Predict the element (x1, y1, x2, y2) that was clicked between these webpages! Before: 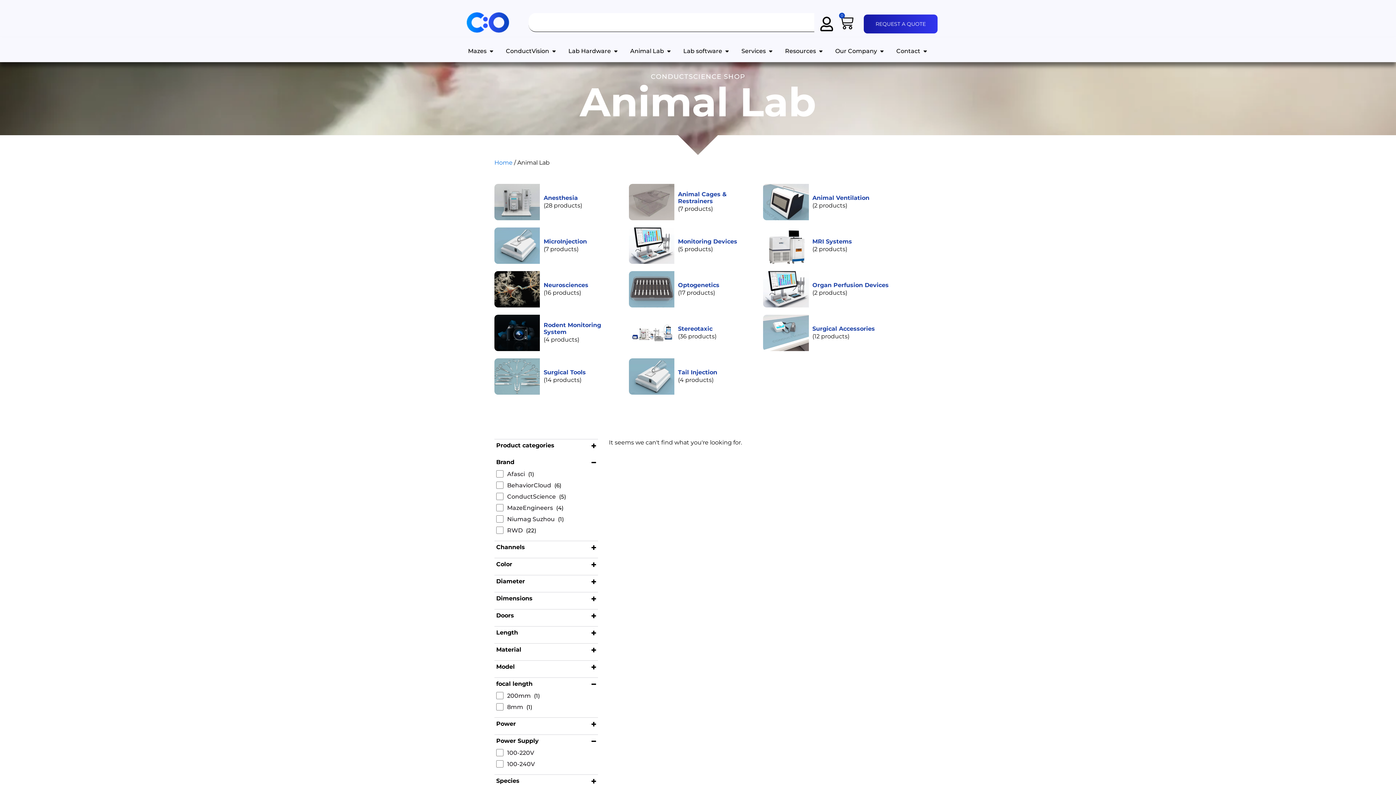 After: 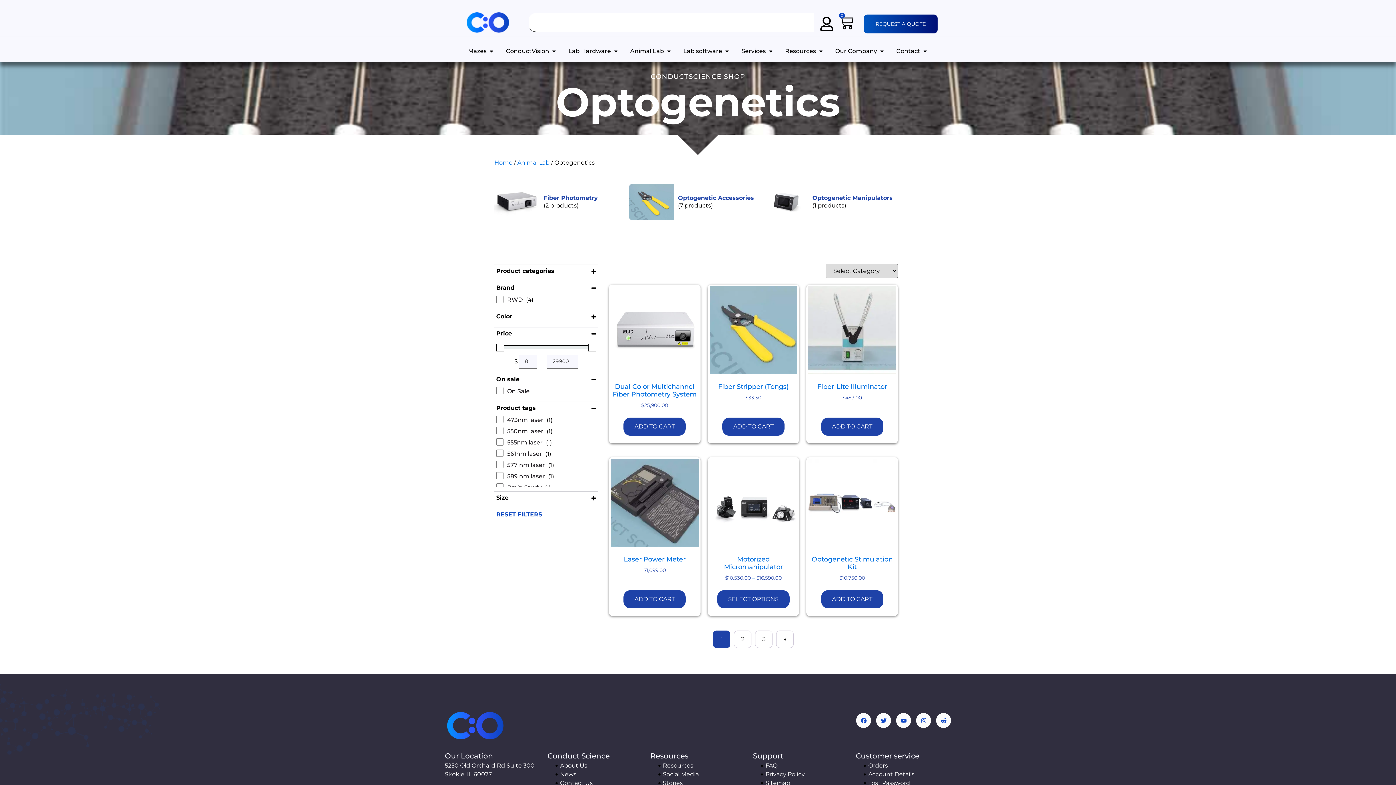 Action: bbox: (678, 281, 759, 288) label: Optogenetics